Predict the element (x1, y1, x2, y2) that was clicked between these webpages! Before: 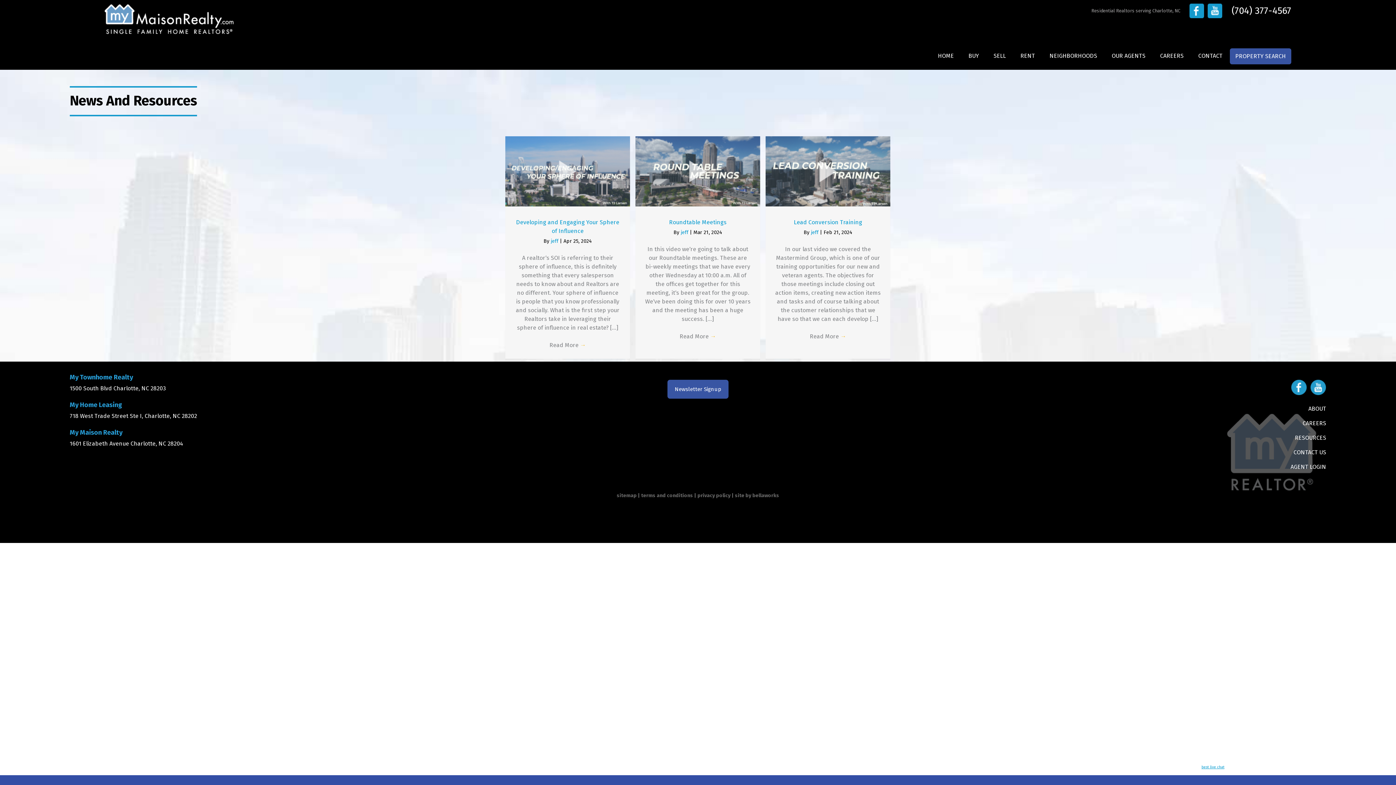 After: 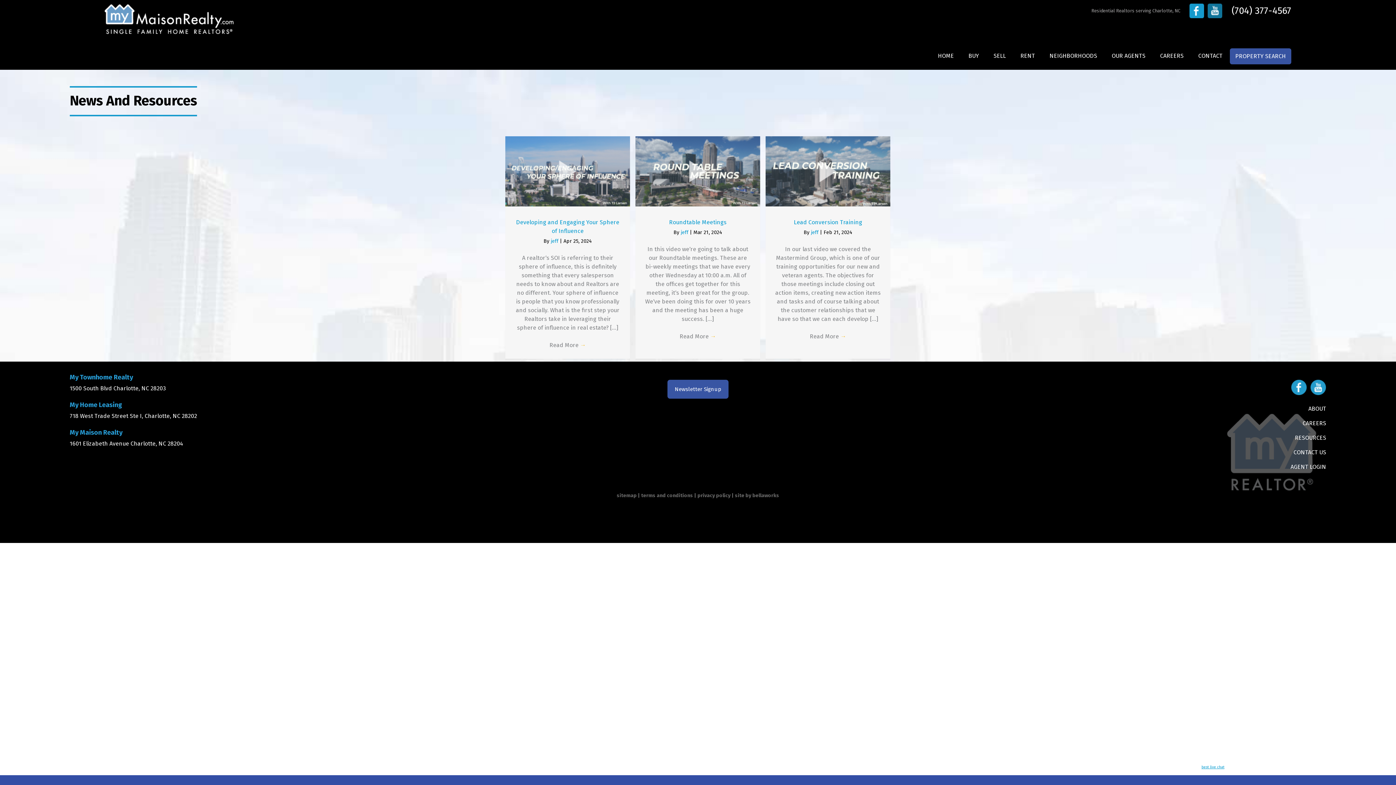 Action: bbox: (1208, 3, 1222, 18)